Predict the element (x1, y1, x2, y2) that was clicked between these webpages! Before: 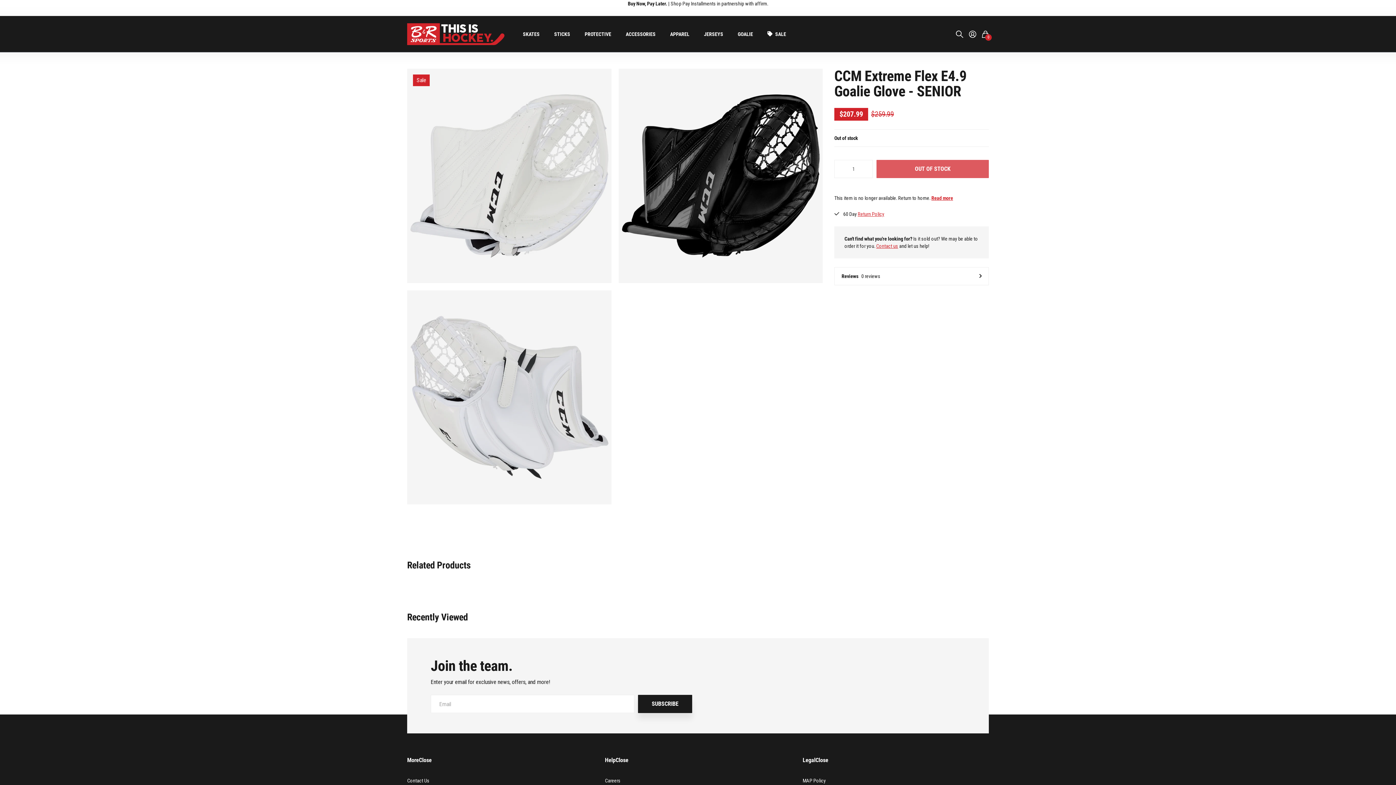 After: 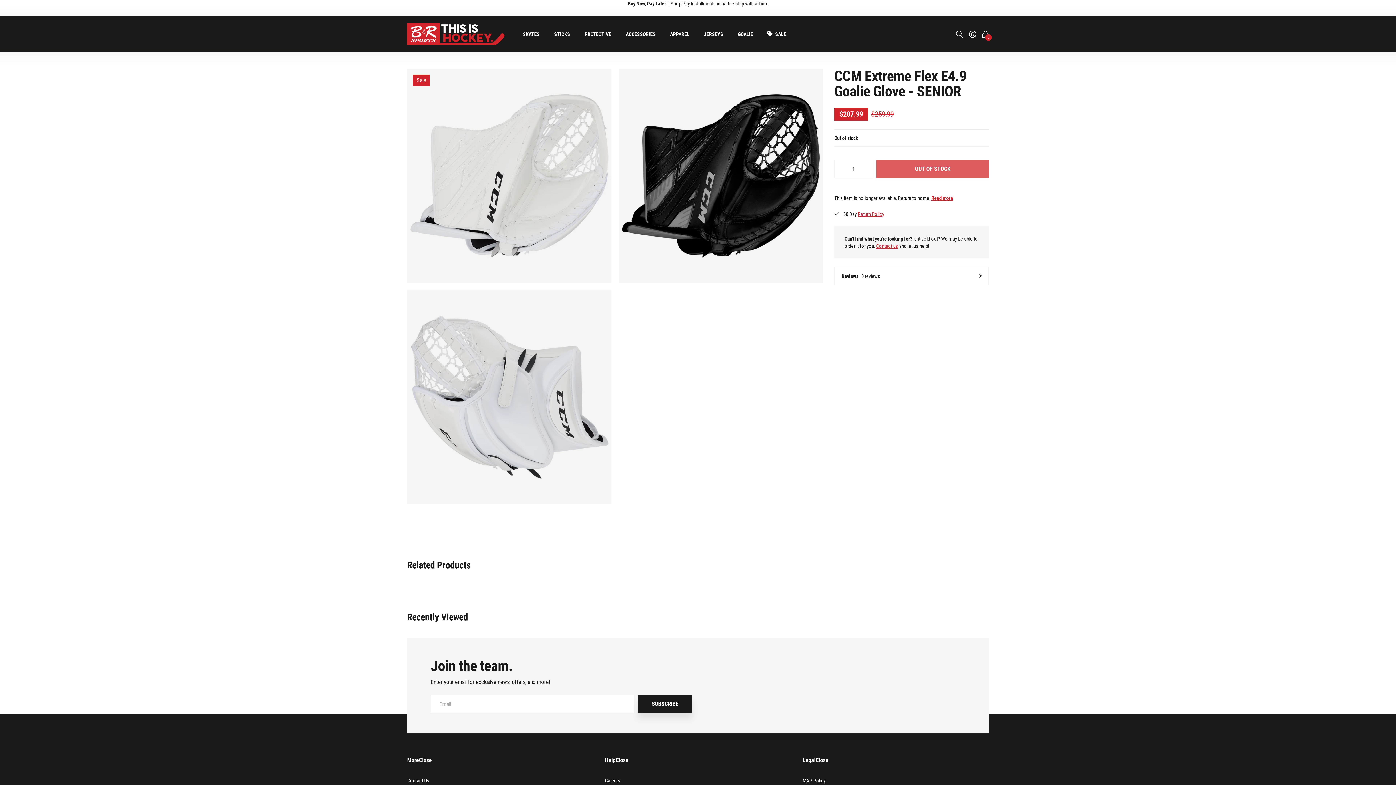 Action: label: Search bbox: (956, 26, 963, 42)